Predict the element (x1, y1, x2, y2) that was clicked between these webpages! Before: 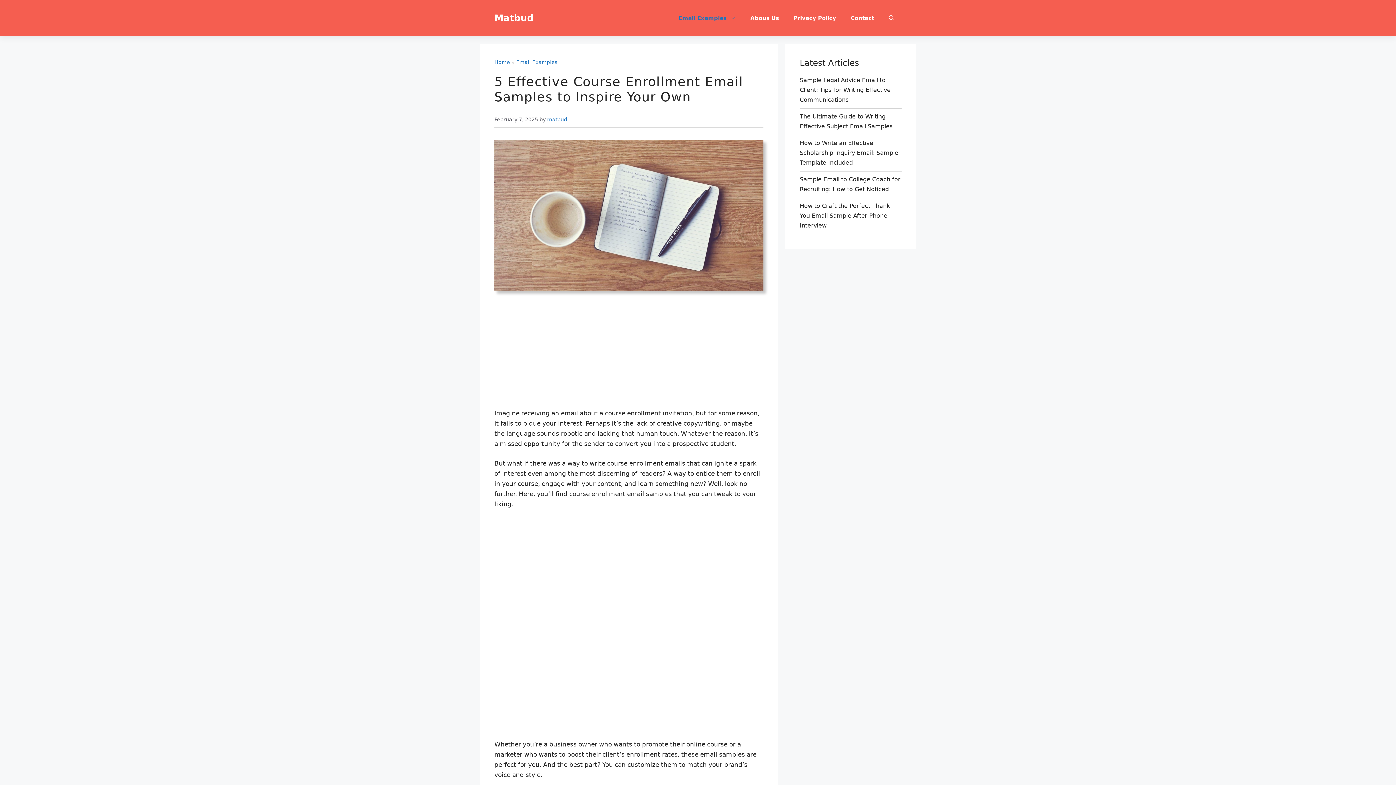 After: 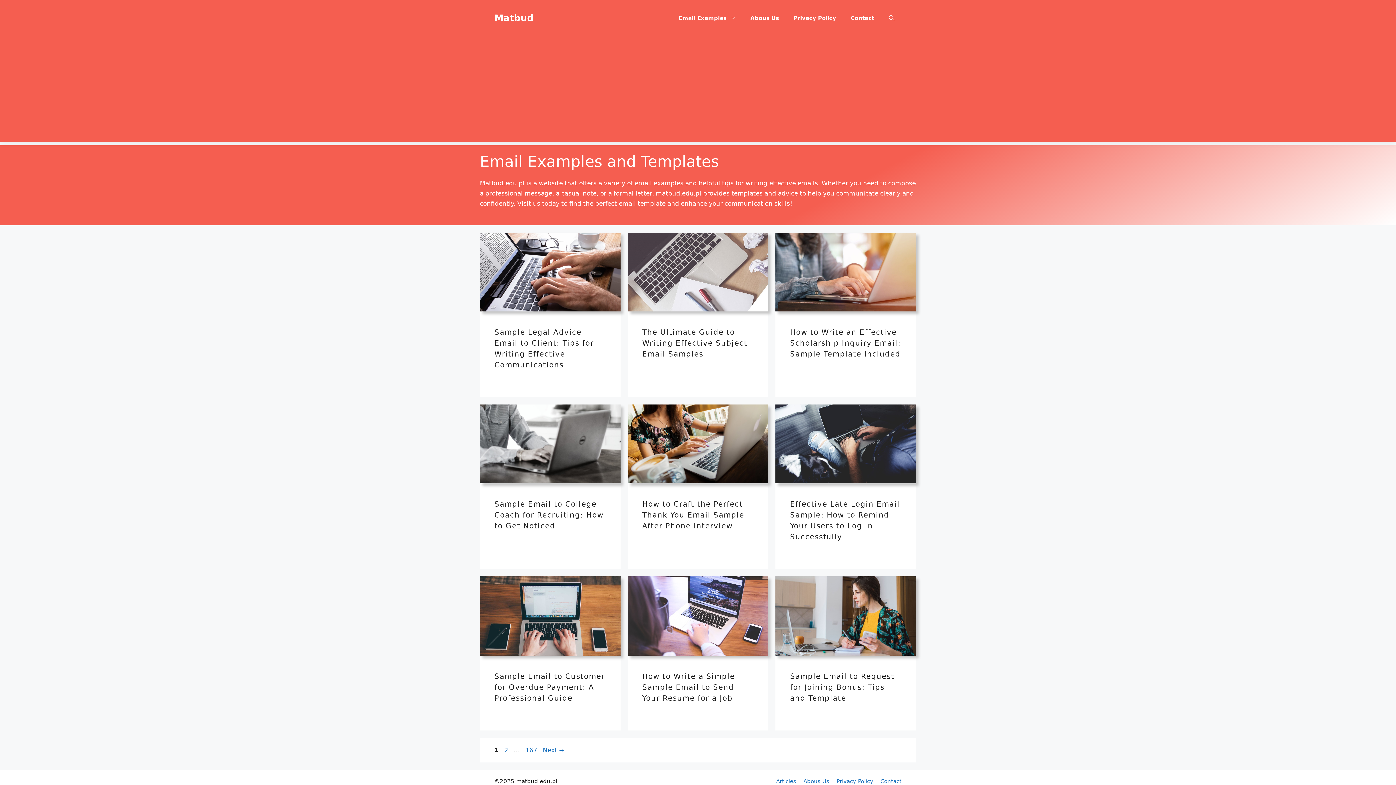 Action: bbox: (494, 59, 510, 65) label: Home